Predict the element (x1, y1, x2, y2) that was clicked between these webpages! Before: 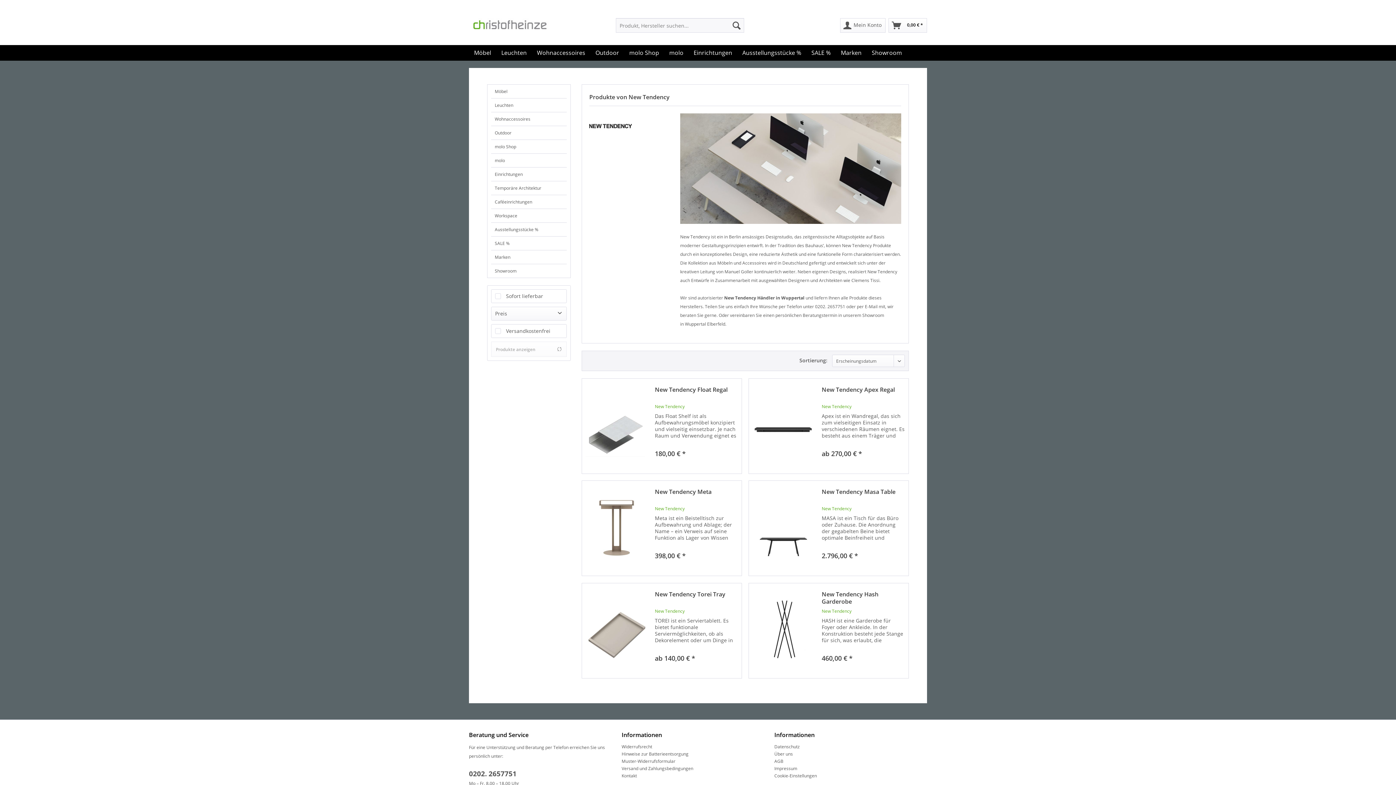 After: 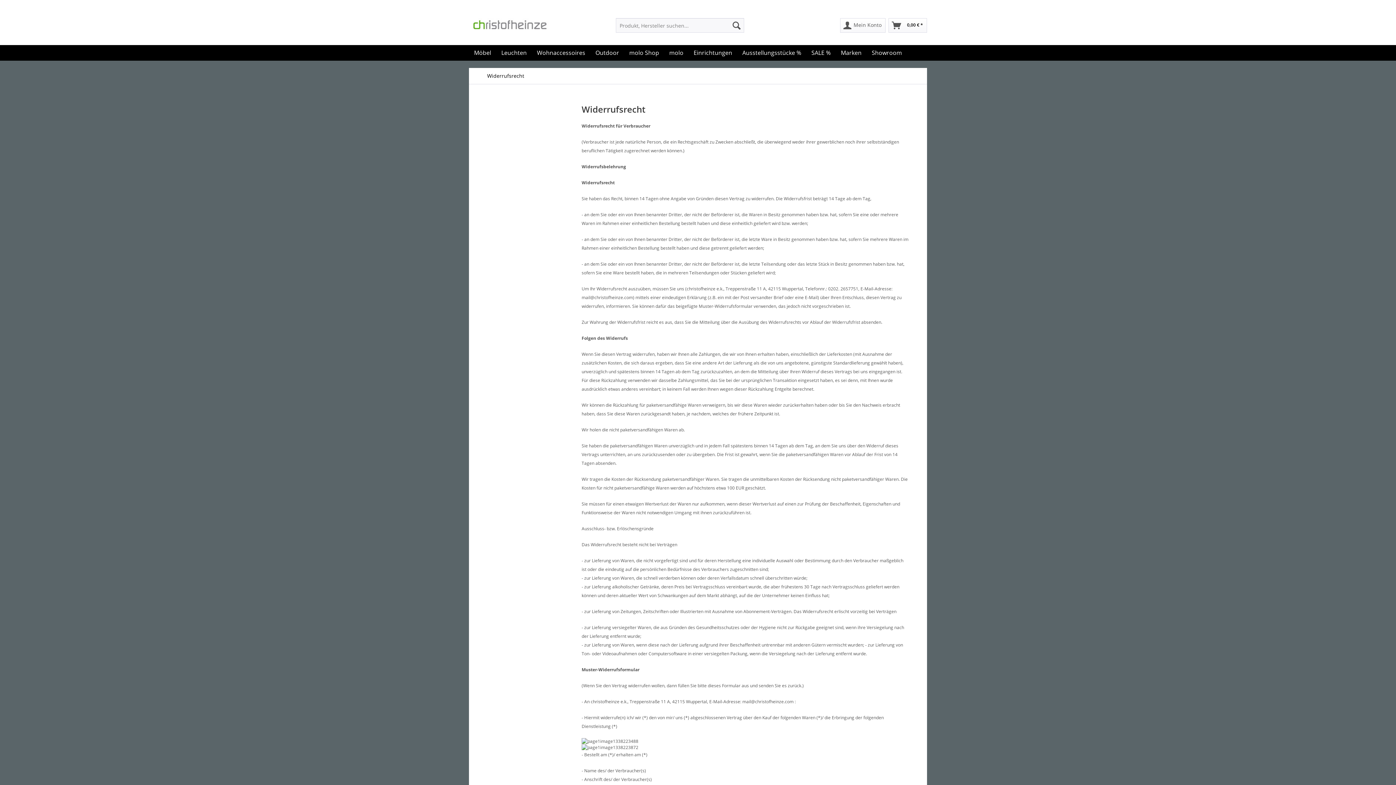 Action: bbox: (621, 743, 770, 750) label: Widerrufsrecht